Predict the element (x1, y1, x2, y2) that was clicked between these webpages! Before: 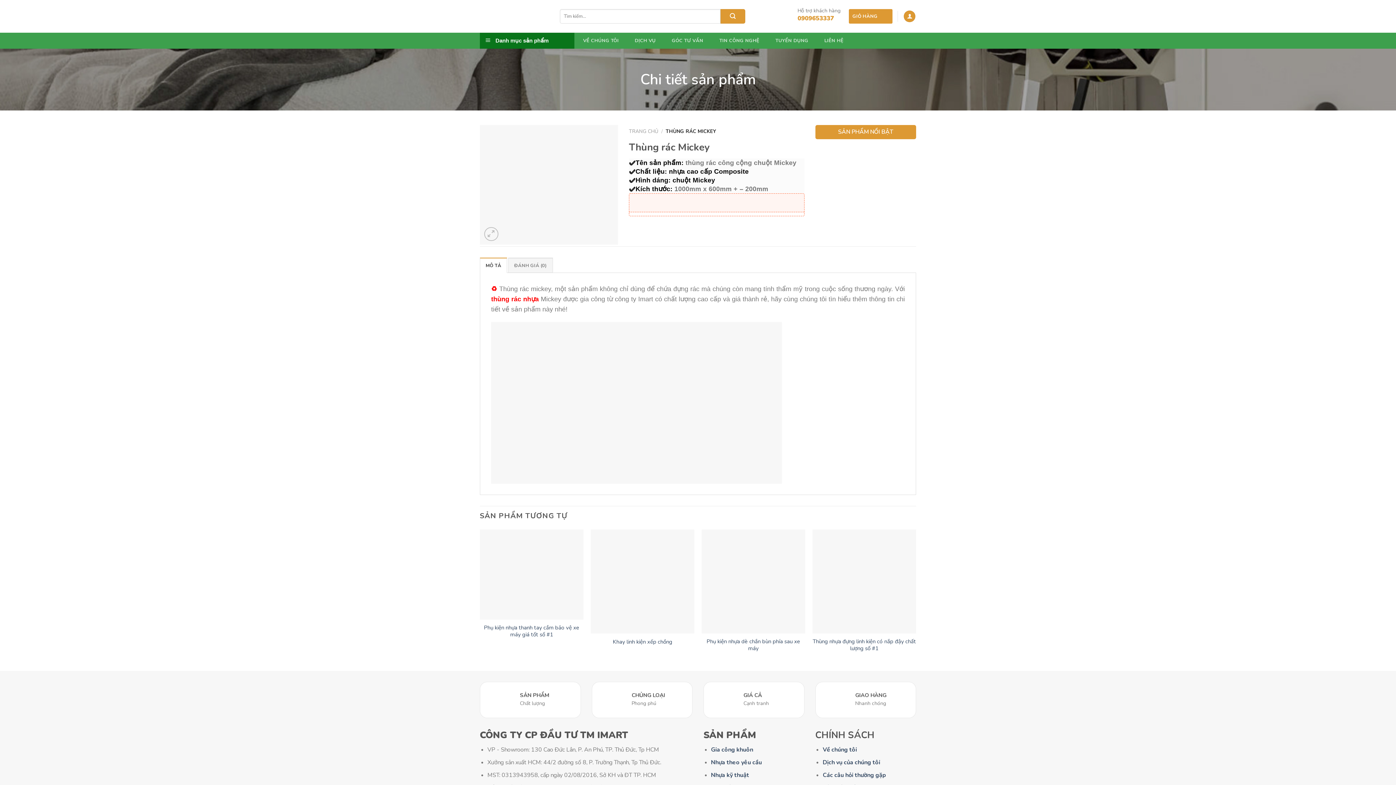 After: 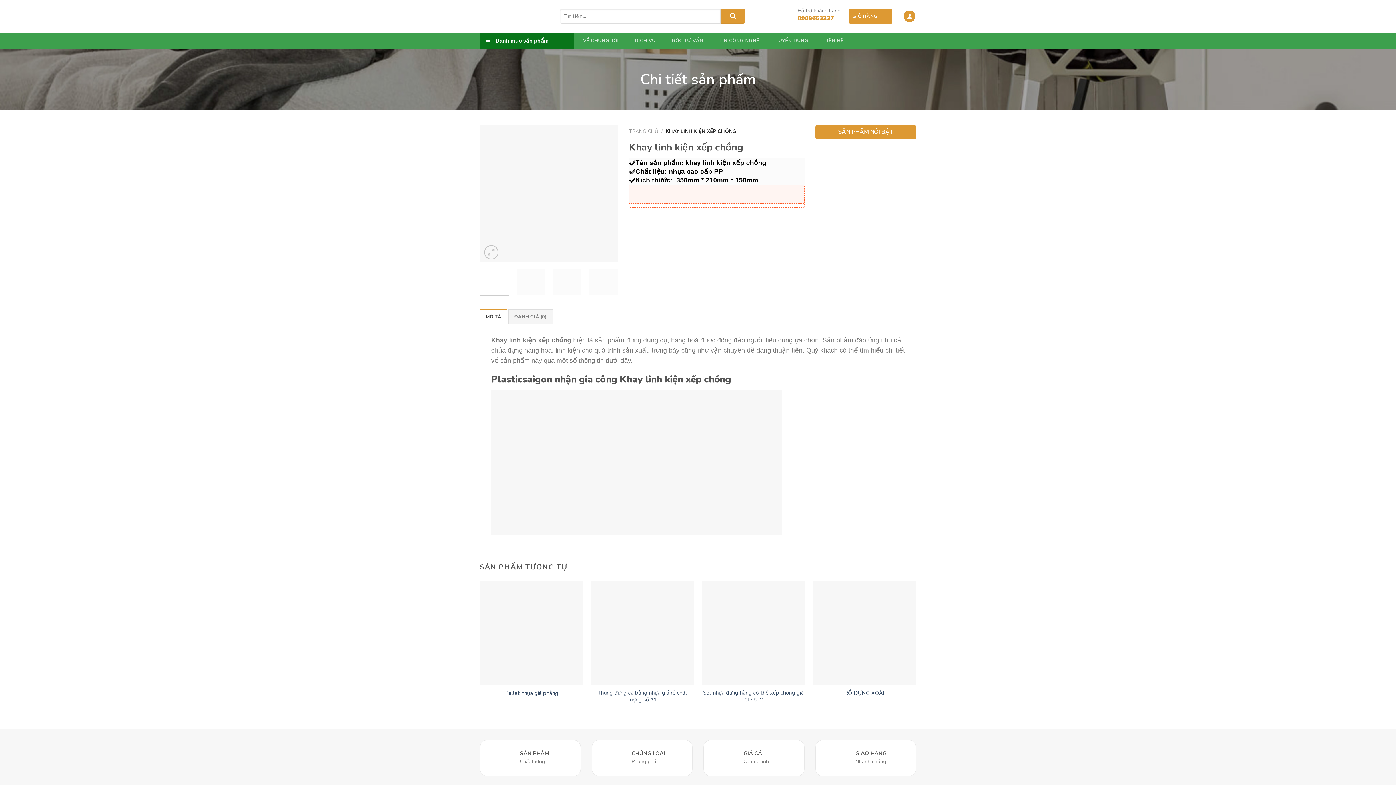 Action: bbox: (590, 529, 694, 633) label: Khay linh kiện xếp chồng